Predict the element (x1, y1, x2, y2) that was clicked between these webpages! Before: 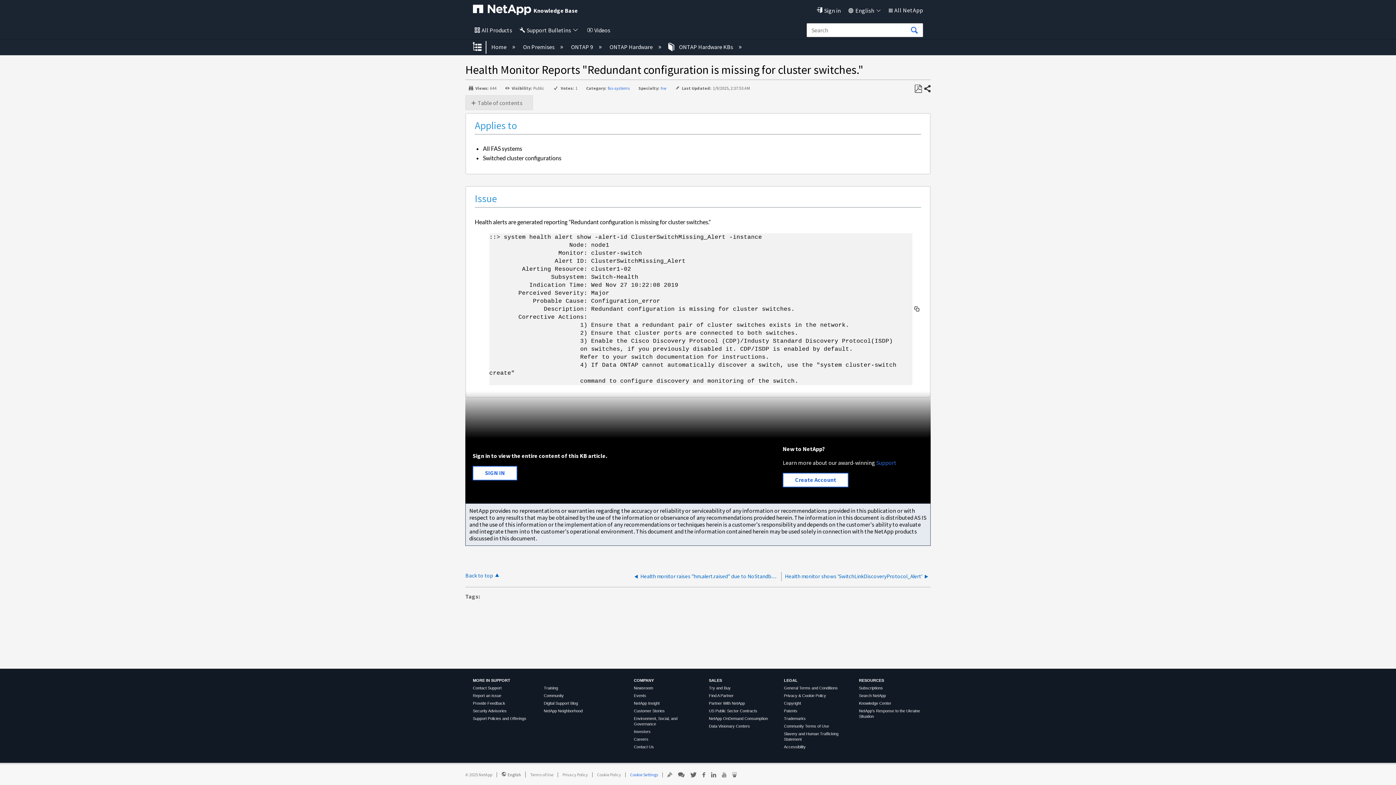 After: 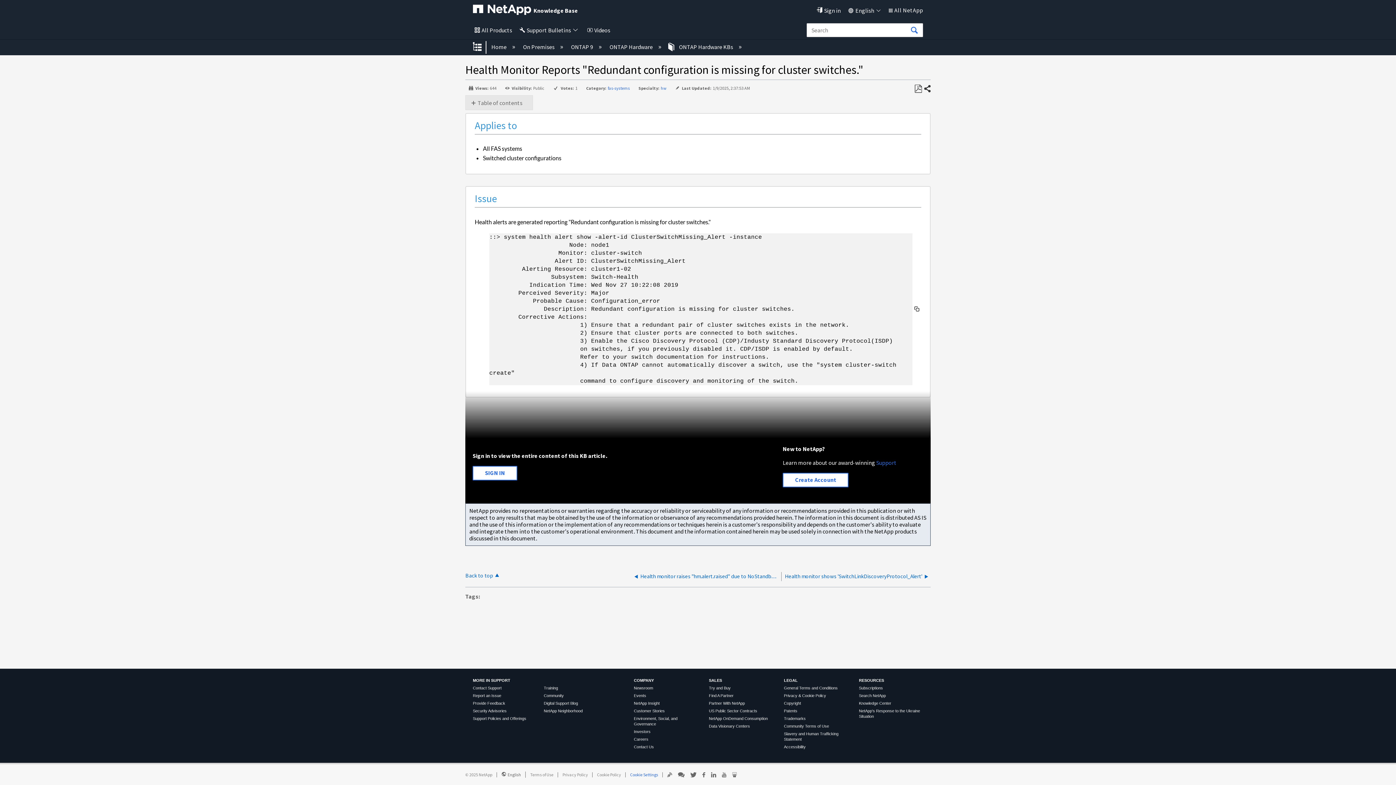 Action: label: Training bbox: (543, 686, 558, 690)